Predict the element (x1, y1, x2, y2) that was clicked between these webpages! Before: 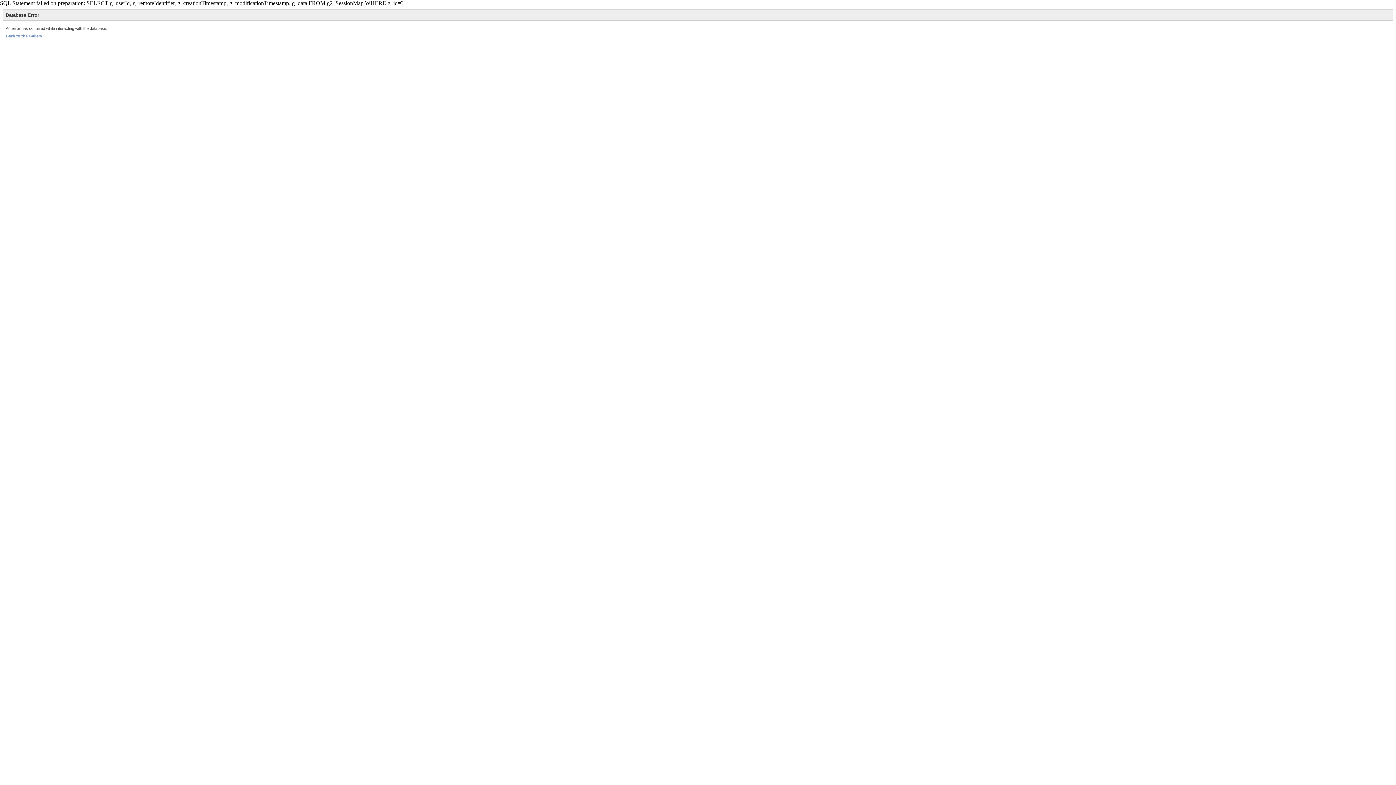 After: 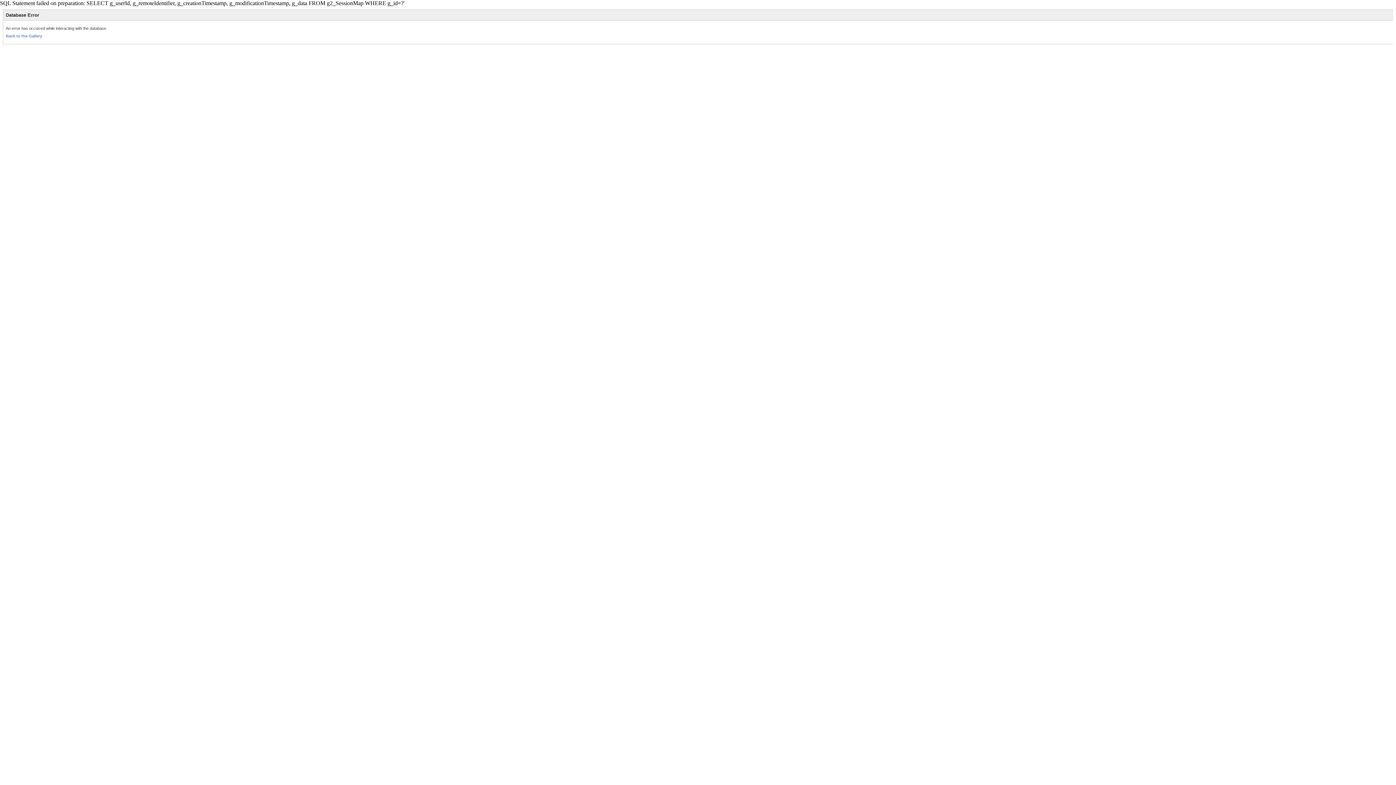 Action: label: Back to the Gallery bbox: (5, 33, 42, 38)